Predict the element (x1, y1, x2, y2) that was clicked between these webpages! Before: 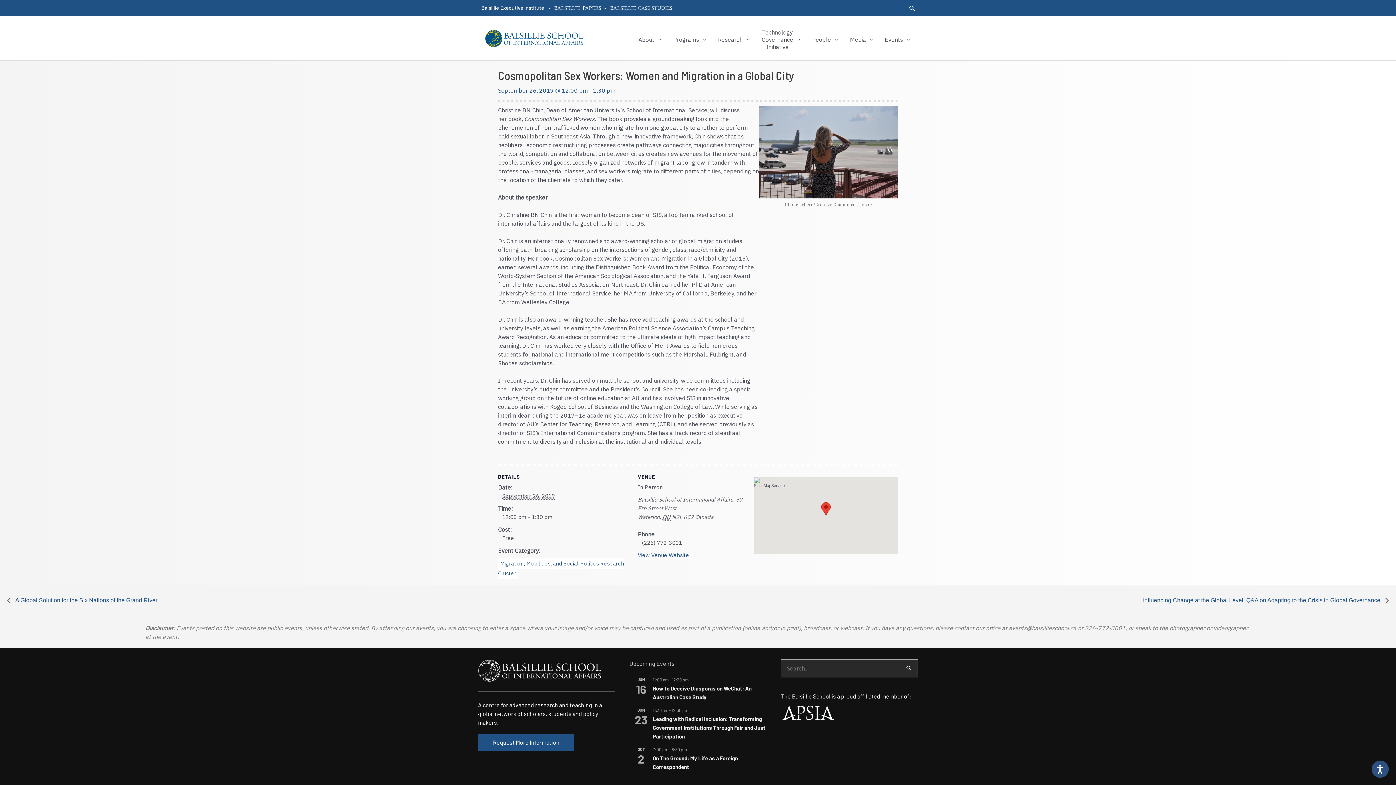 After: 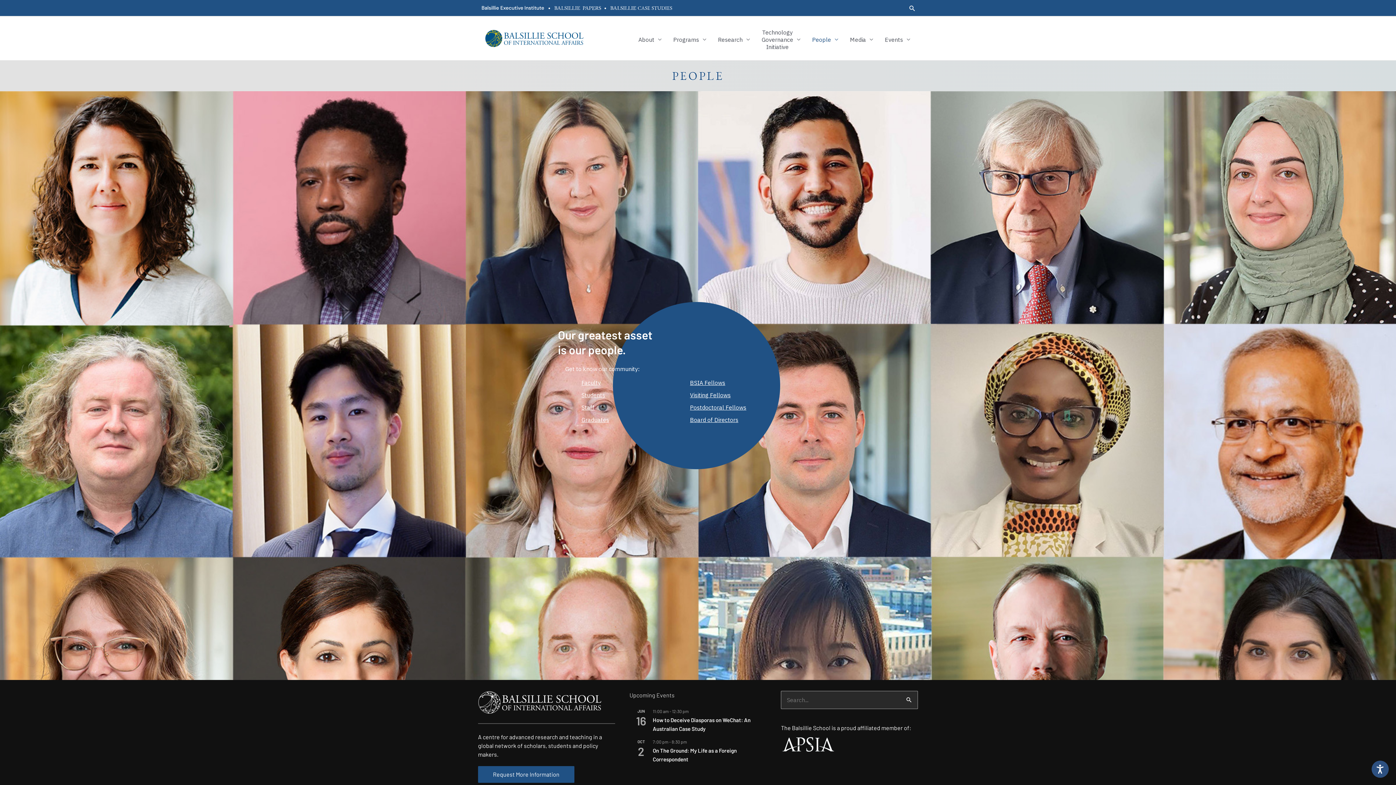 Action: bbox: (806, 20, 844, 51) label: People